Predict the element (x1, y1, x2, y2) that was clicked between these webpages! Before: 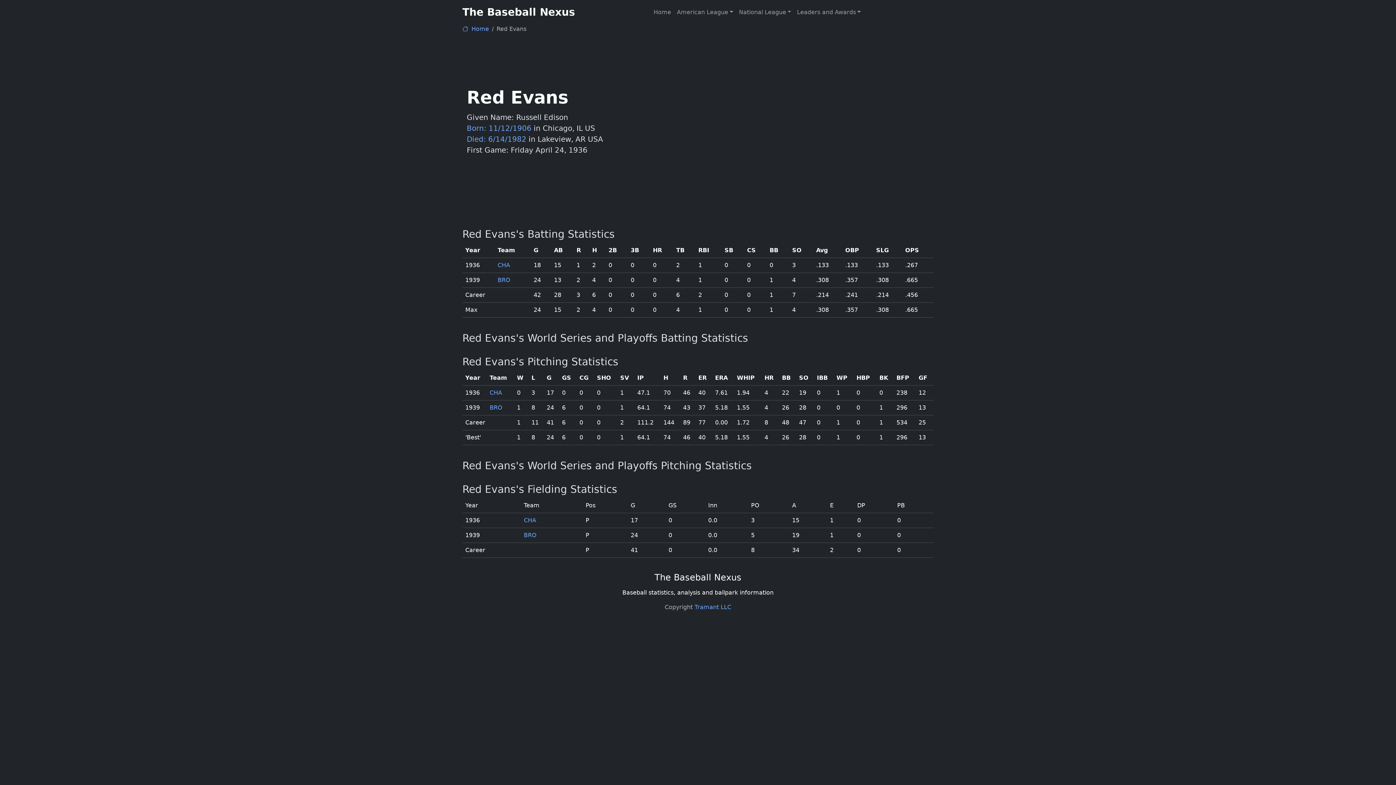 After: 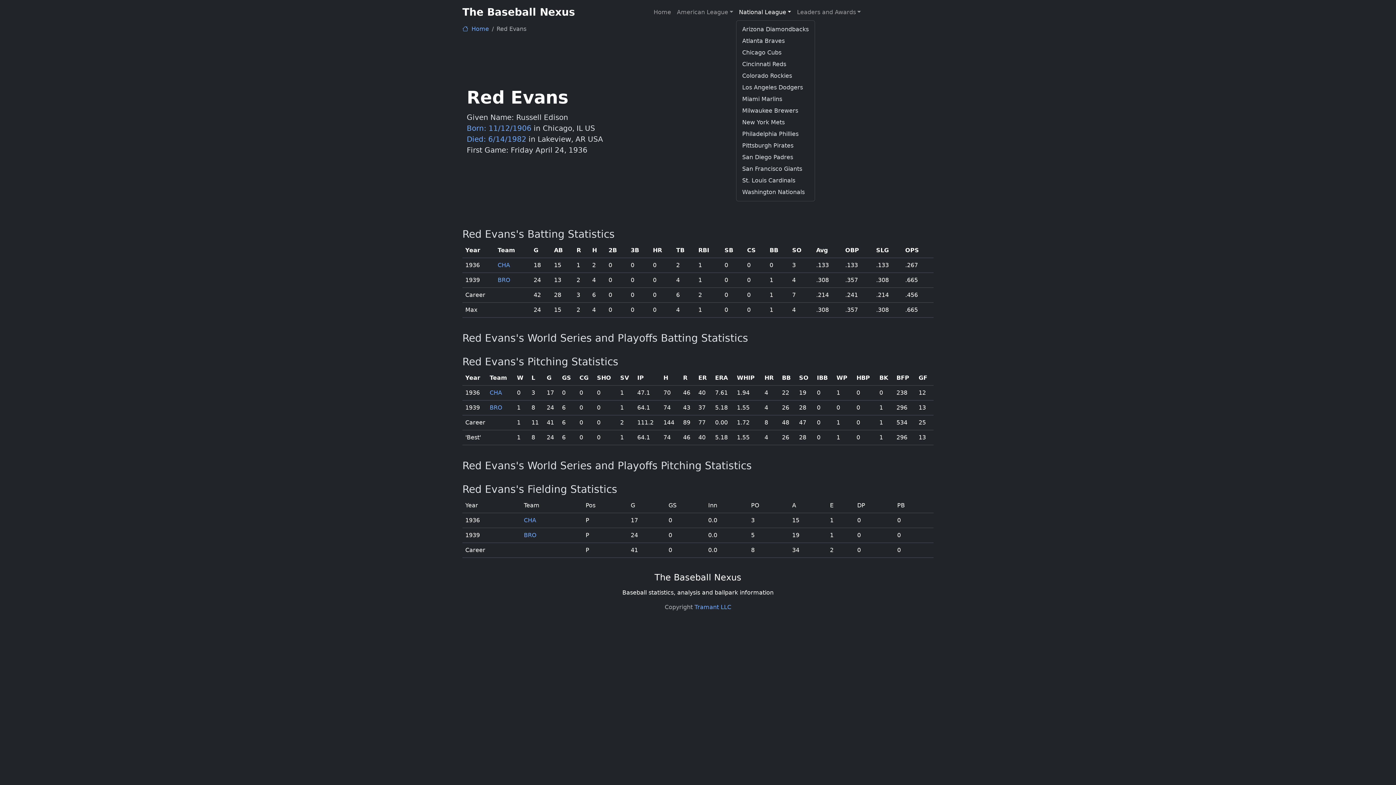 Action: bbox: (736, 5, 794, 19) label: National League